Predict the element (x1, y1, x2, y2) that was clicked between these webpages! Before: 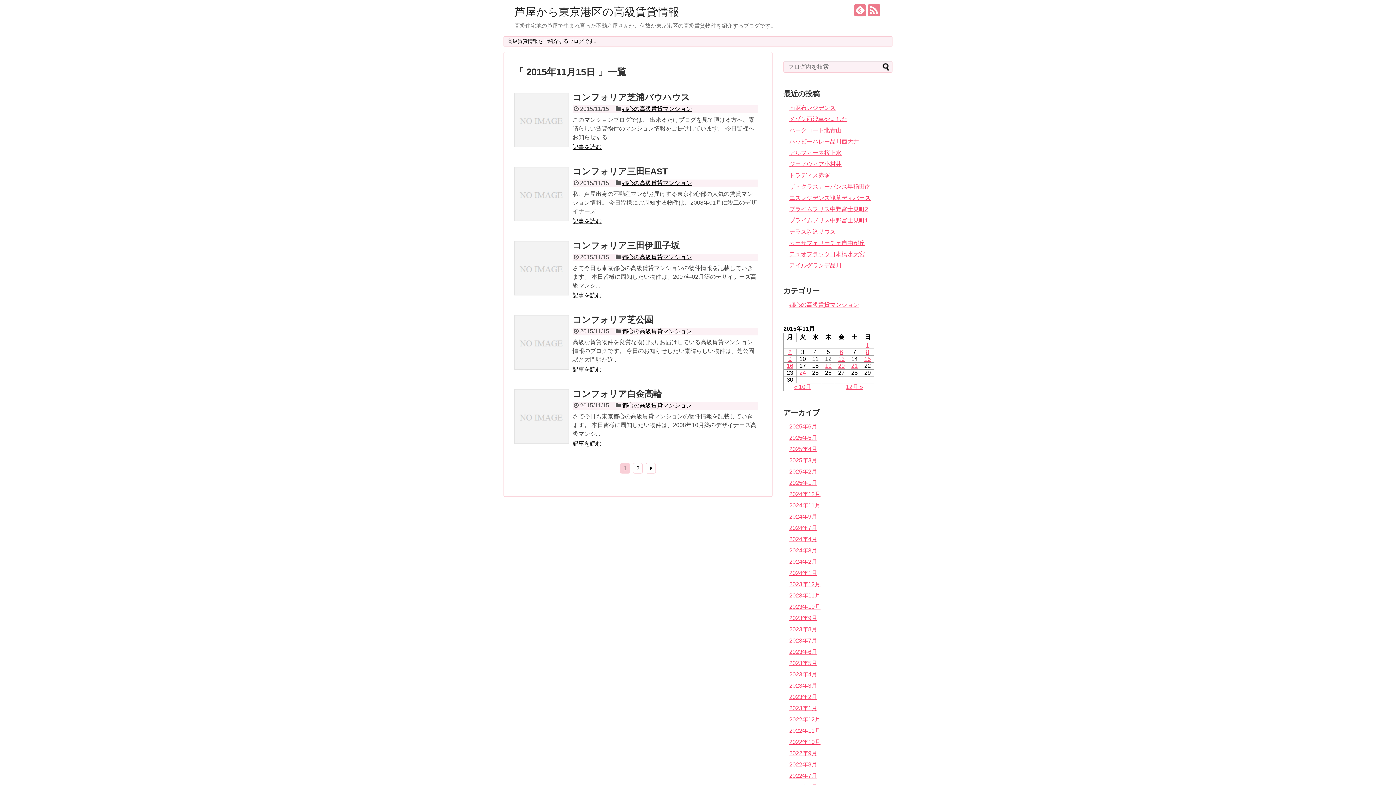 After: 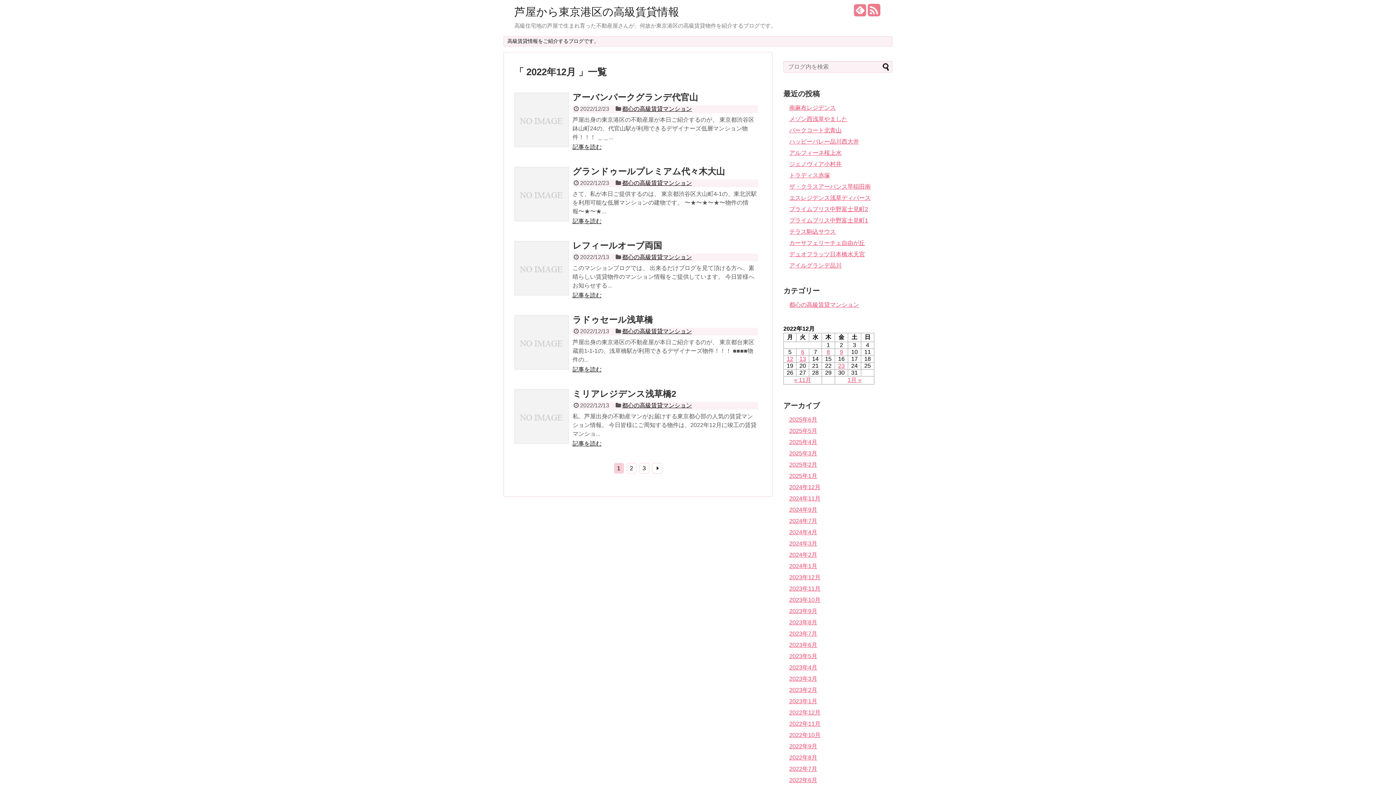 Action: bbox: (789, 716, 820, 723) label: 2022年12月